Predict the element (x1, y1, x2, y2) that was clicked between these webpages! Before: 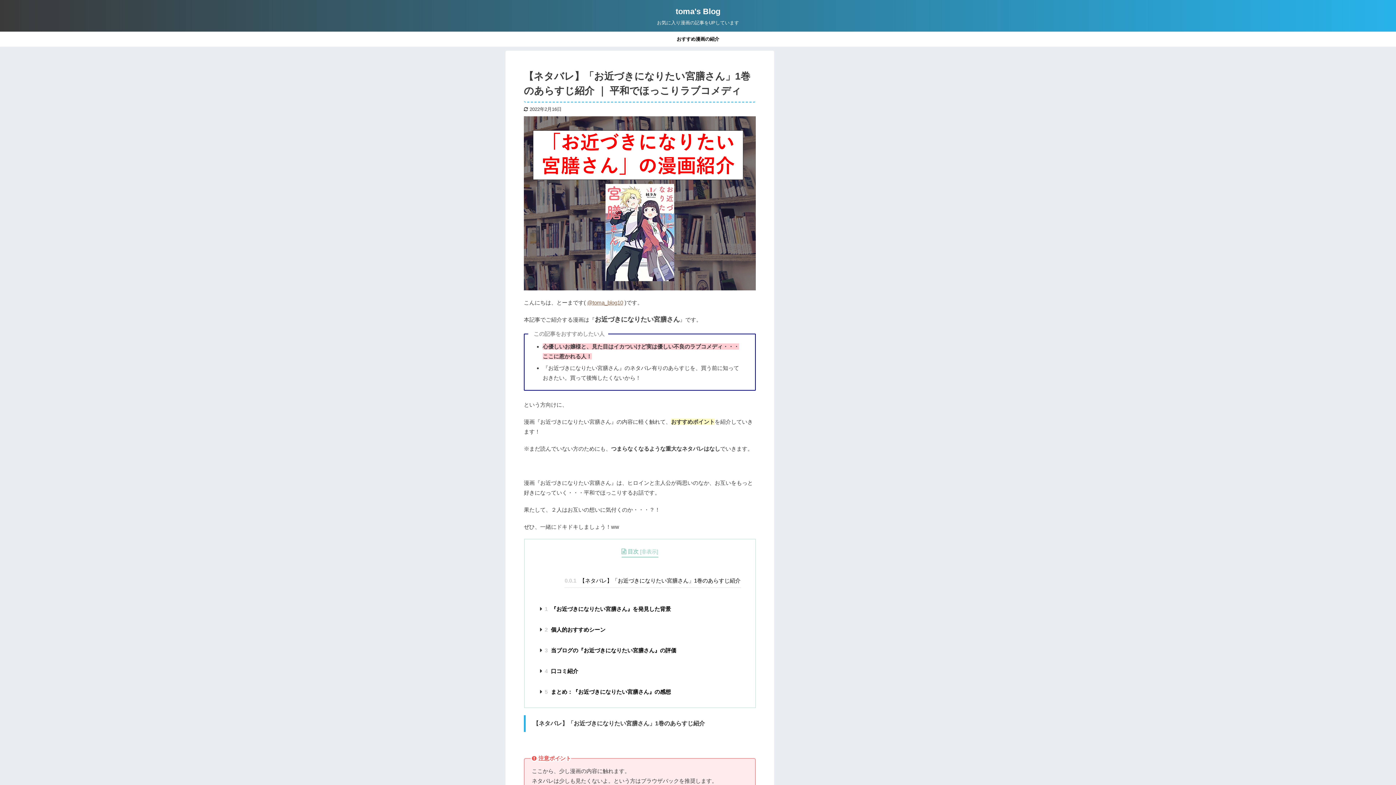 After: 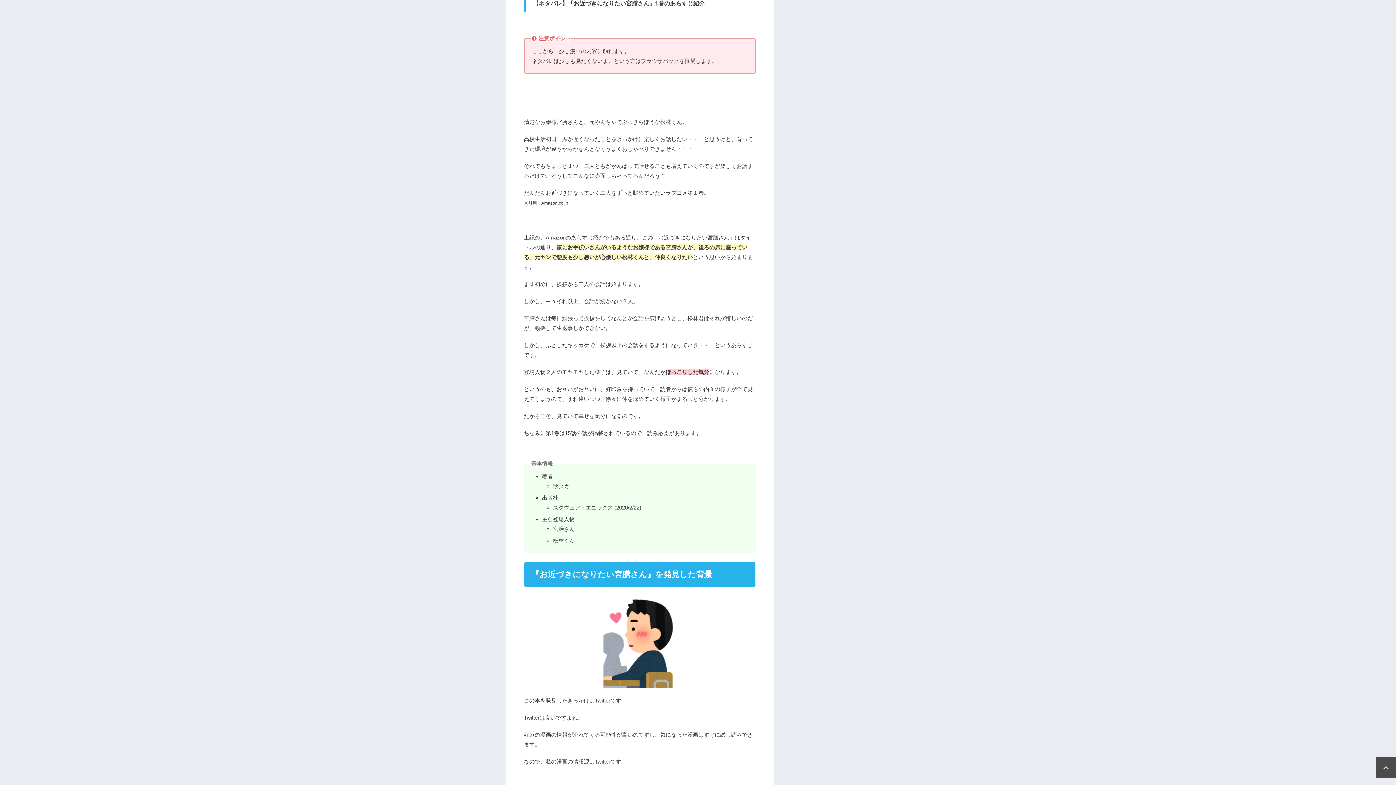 Action: label: 0.0.1 【ネタバレ】「お近づきになりたい宮膳さん」1巻のあらすじ紹介 bbox: (564, 575, 740, 587)